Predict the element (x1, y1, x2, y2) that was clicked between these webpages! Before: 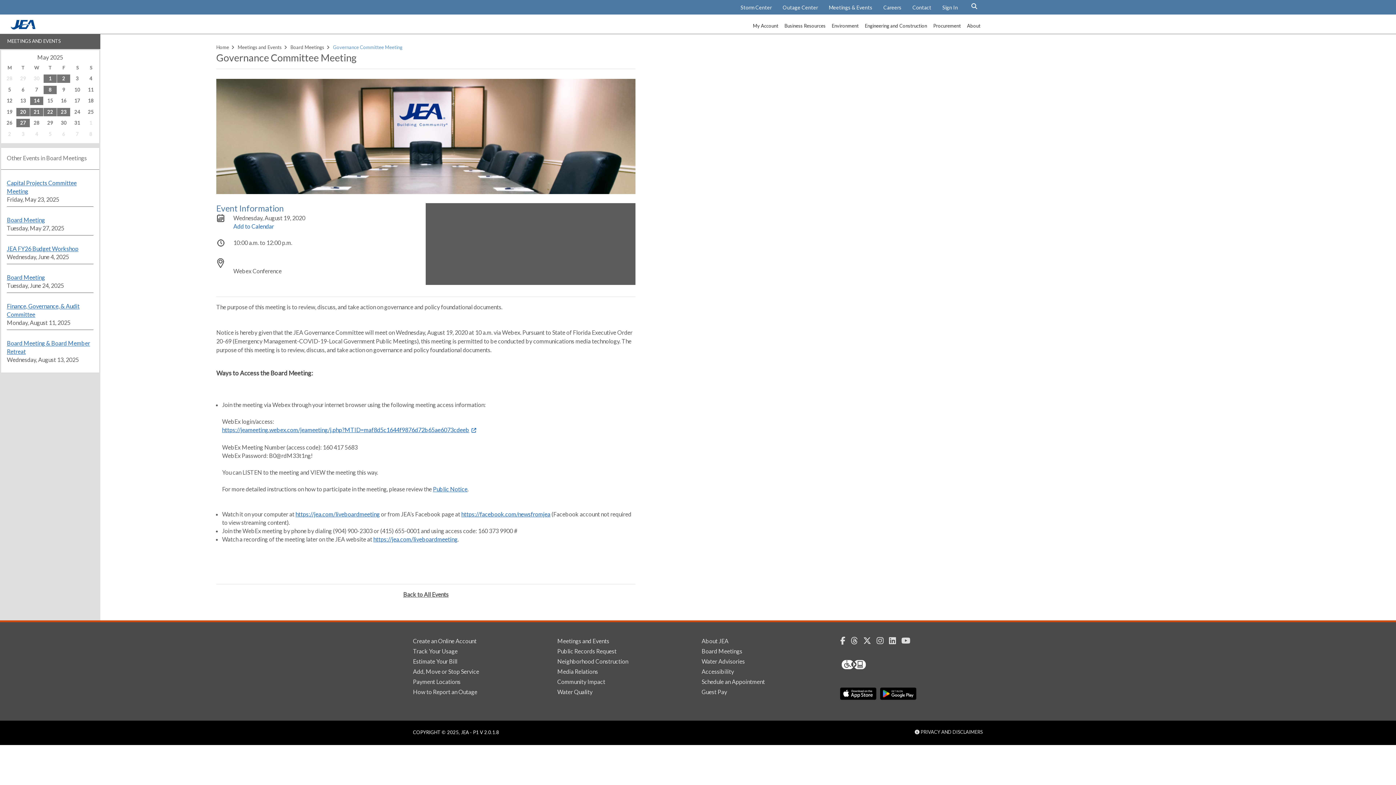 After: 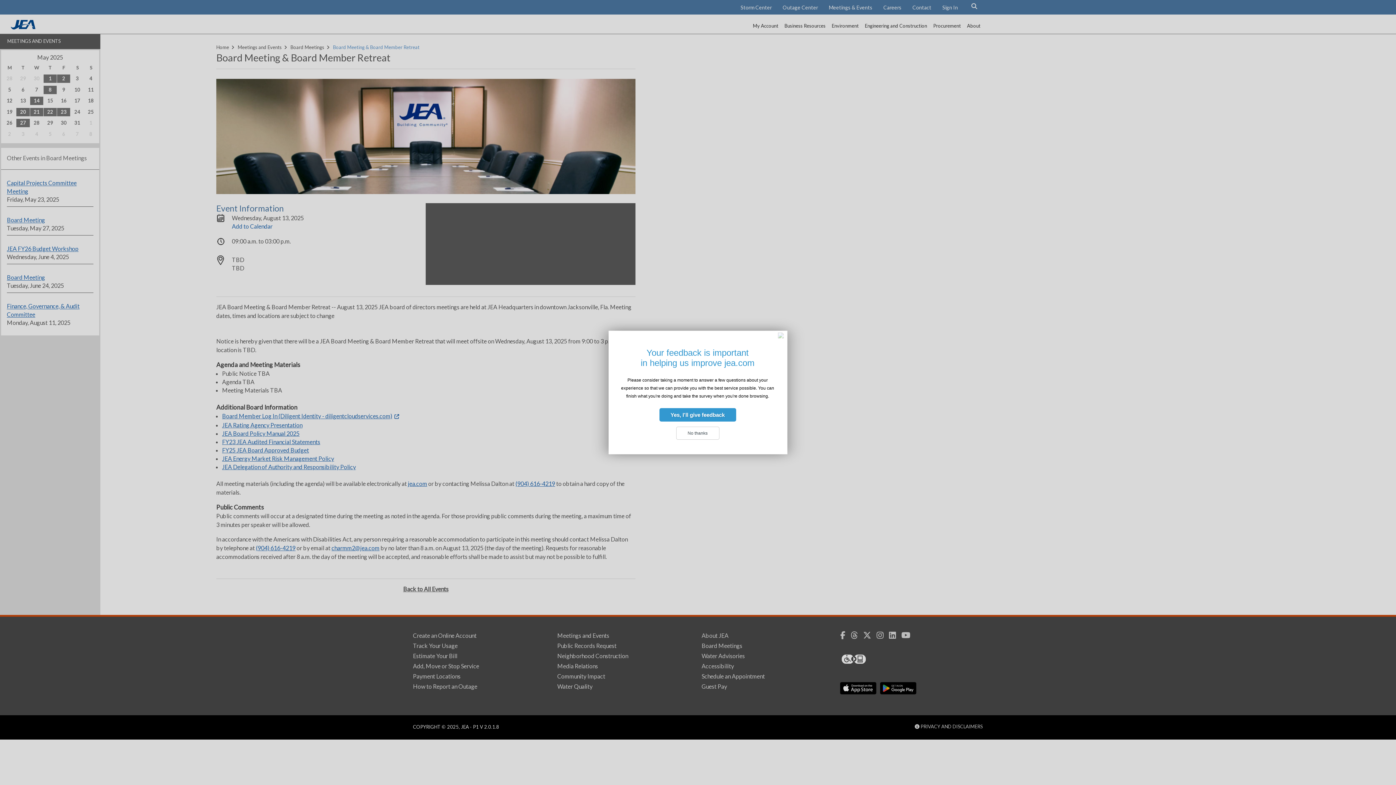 Action: label: Board Meeting & Board Member Retreat bbox: (6, 336, 90, 358)